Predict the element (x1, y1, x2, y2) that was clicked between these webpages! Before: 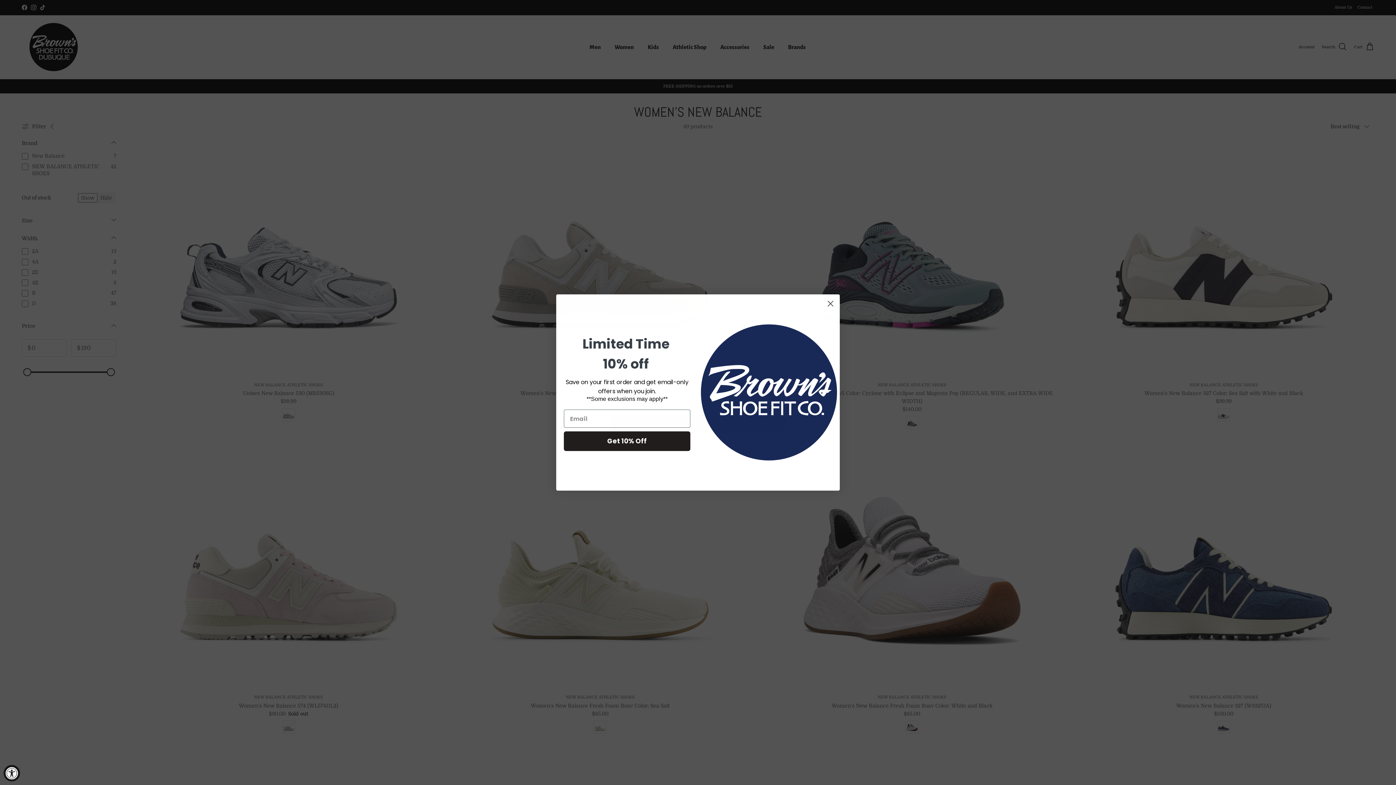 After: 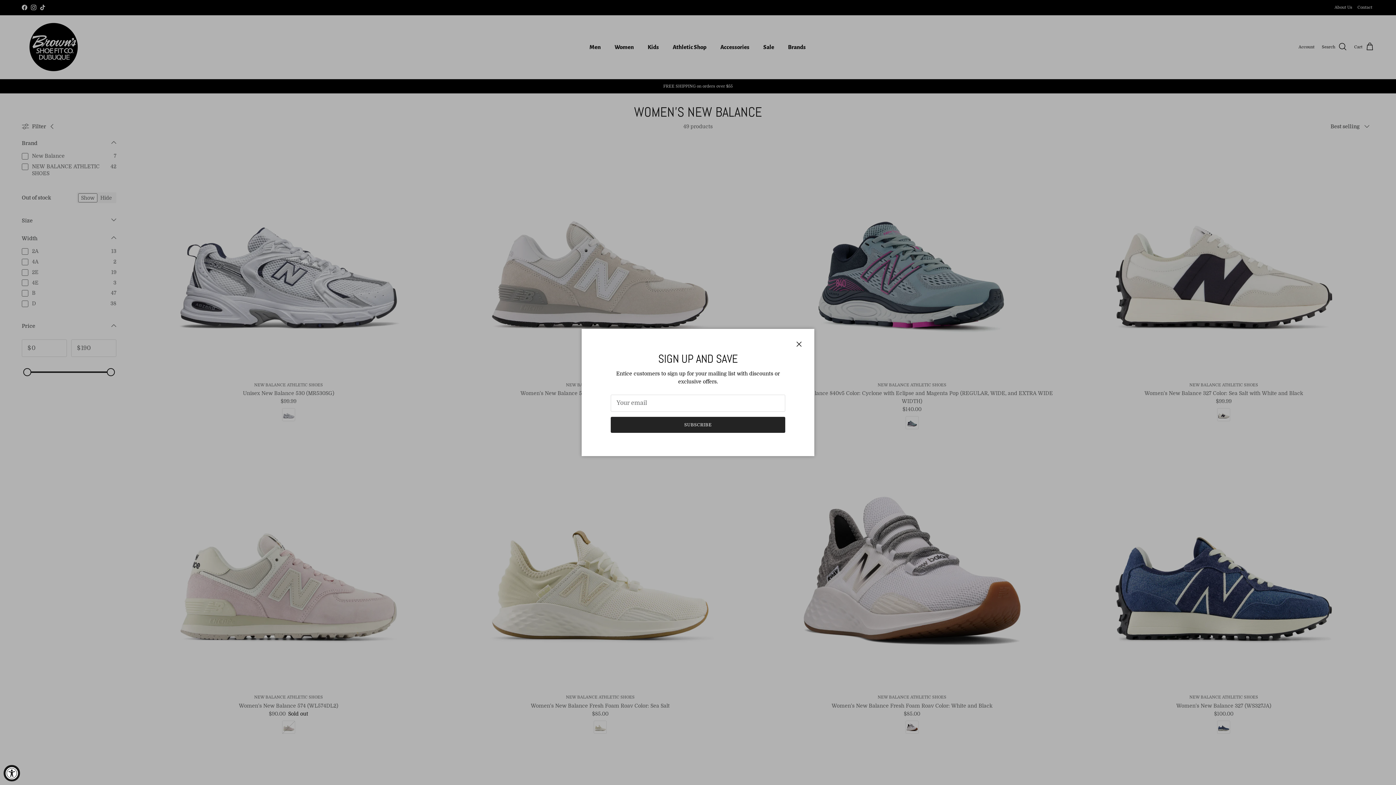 Action: label: Close dialog bbox: (824, 297, 837, 310)